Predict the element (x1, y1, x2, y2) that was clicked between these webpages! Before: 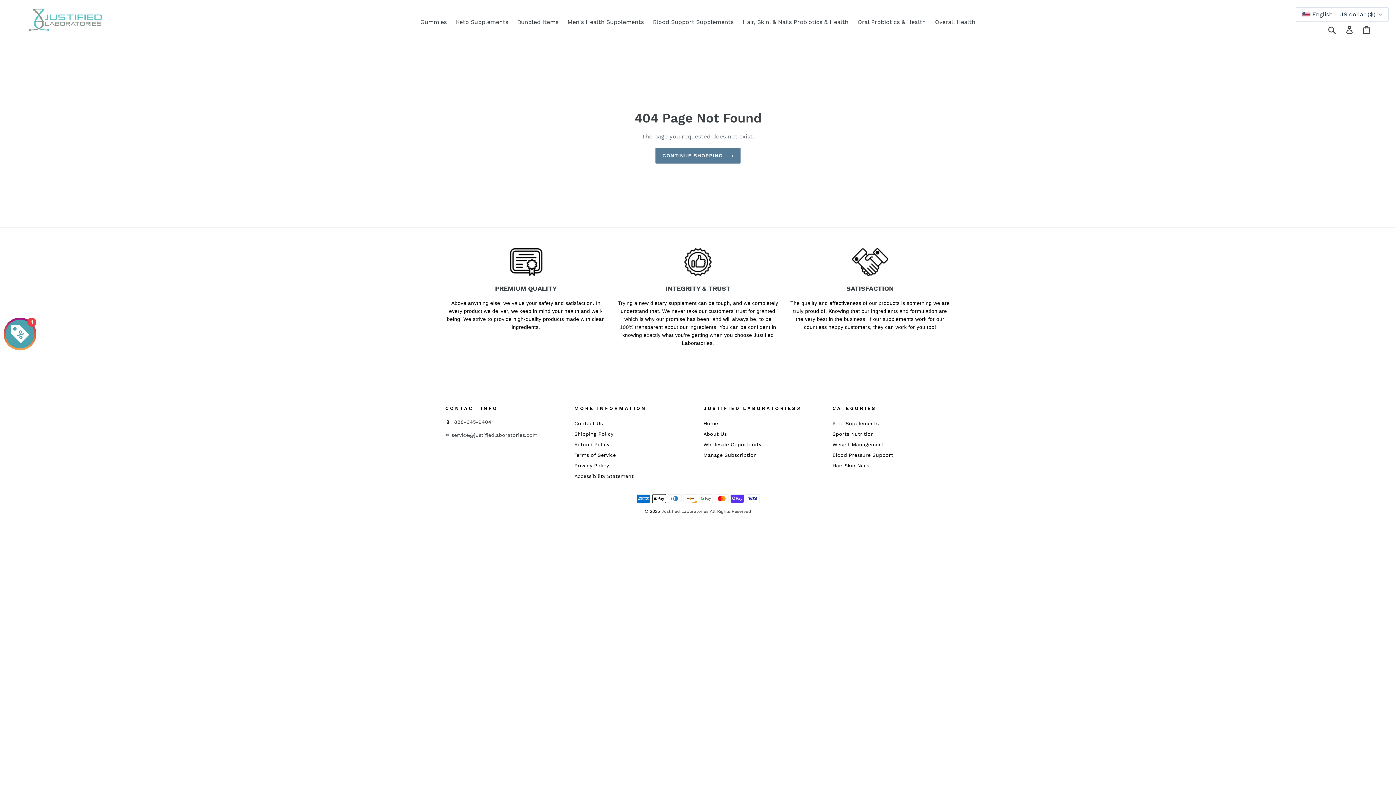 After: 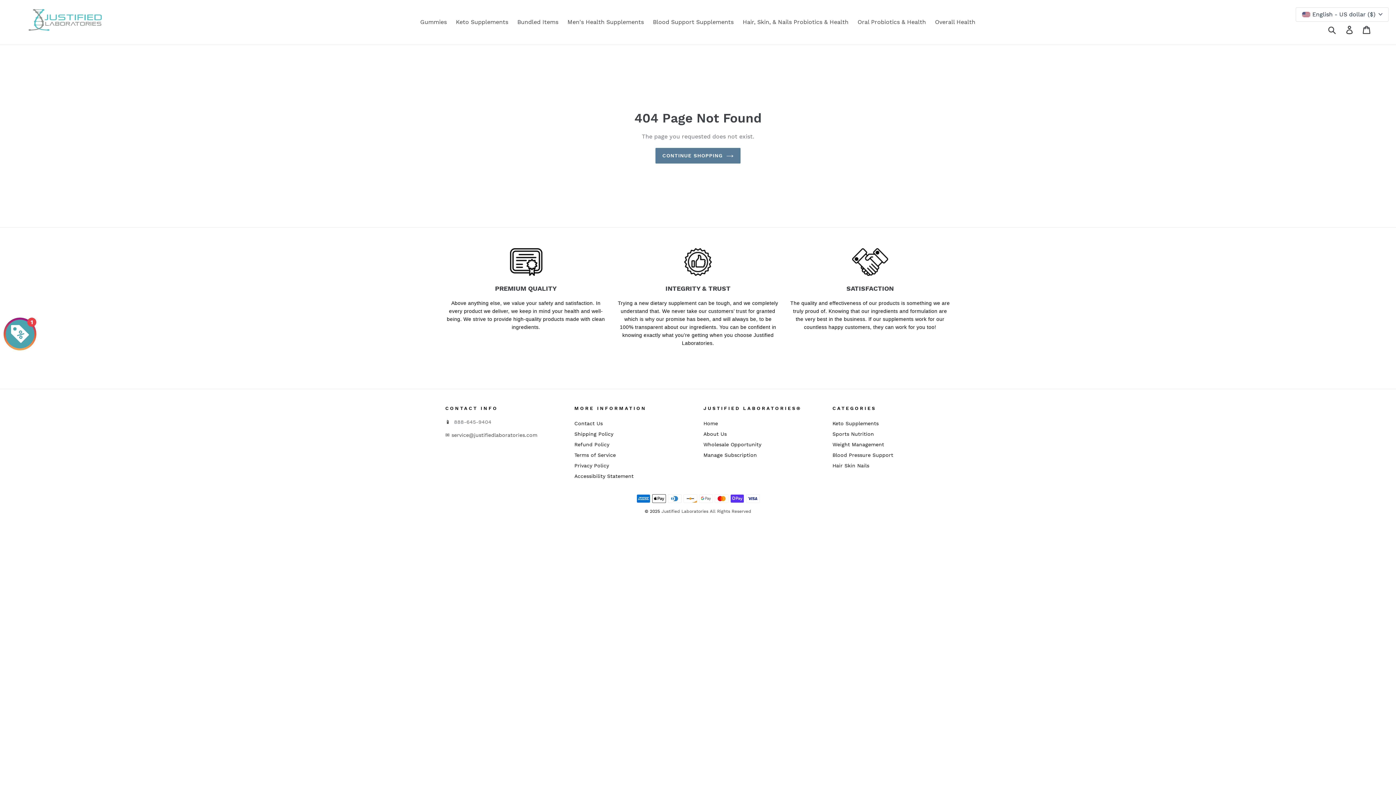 Action: bbox: (454, 419, 491, 425) label: 888-645-9404